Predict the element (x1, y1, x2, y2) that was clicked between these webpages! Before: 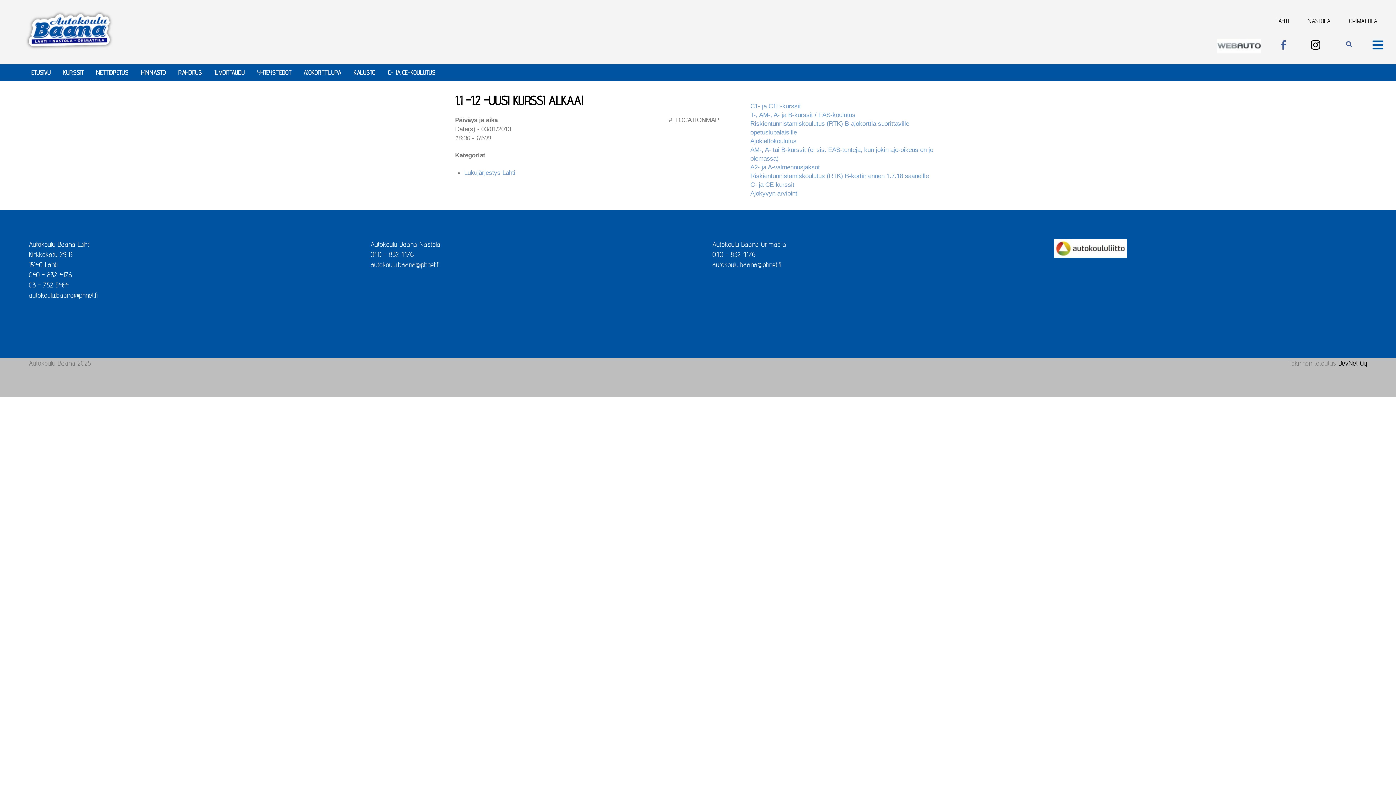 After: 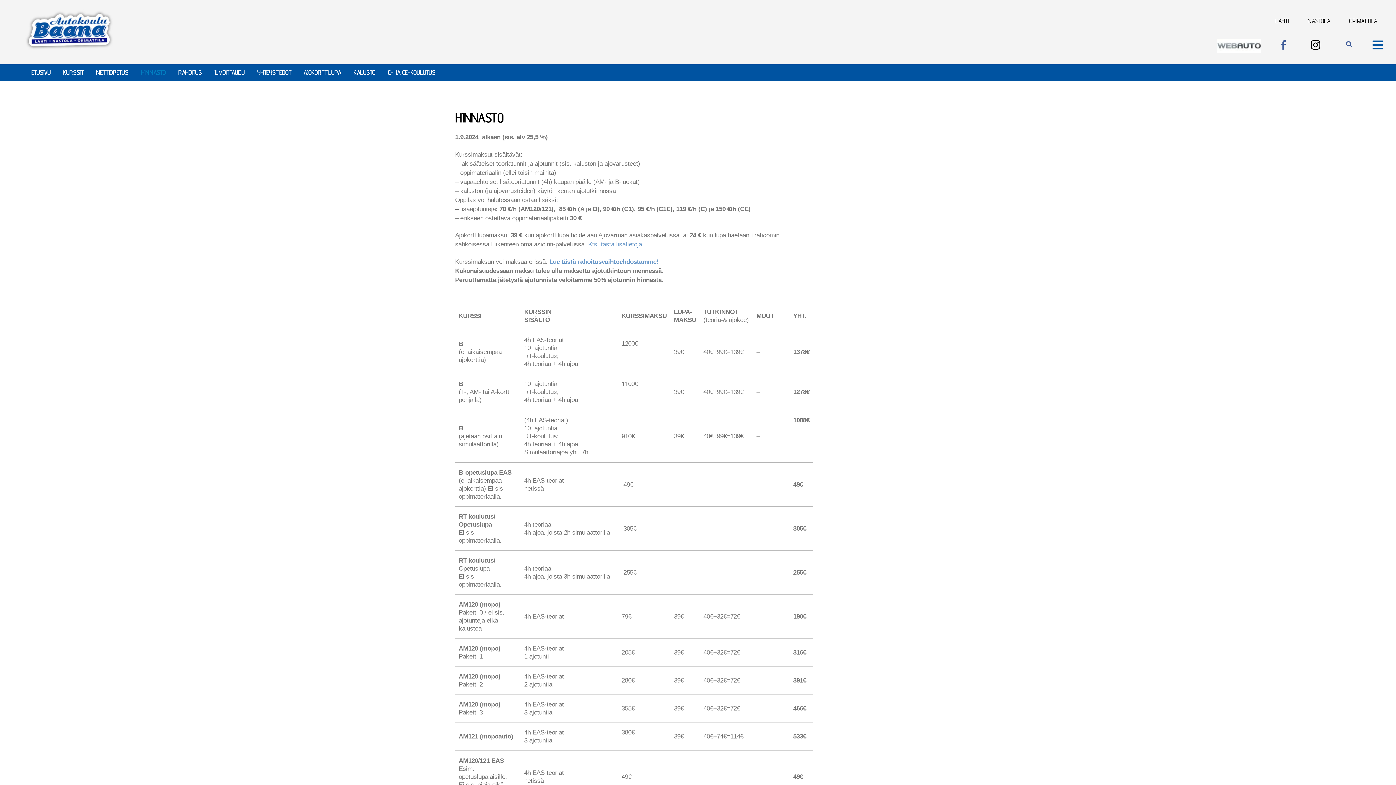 Action: label: HINNASTO bbox: (134, 64, 172, 81)